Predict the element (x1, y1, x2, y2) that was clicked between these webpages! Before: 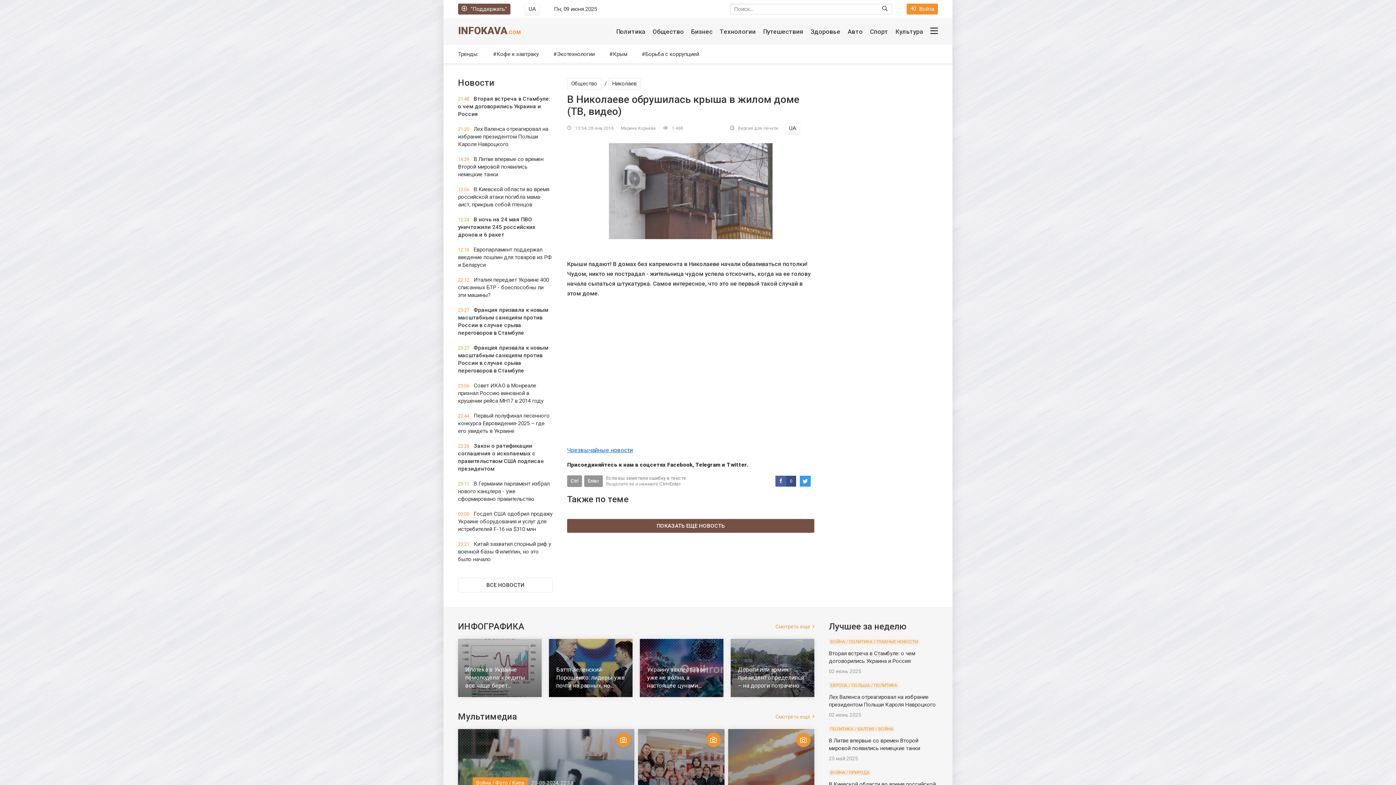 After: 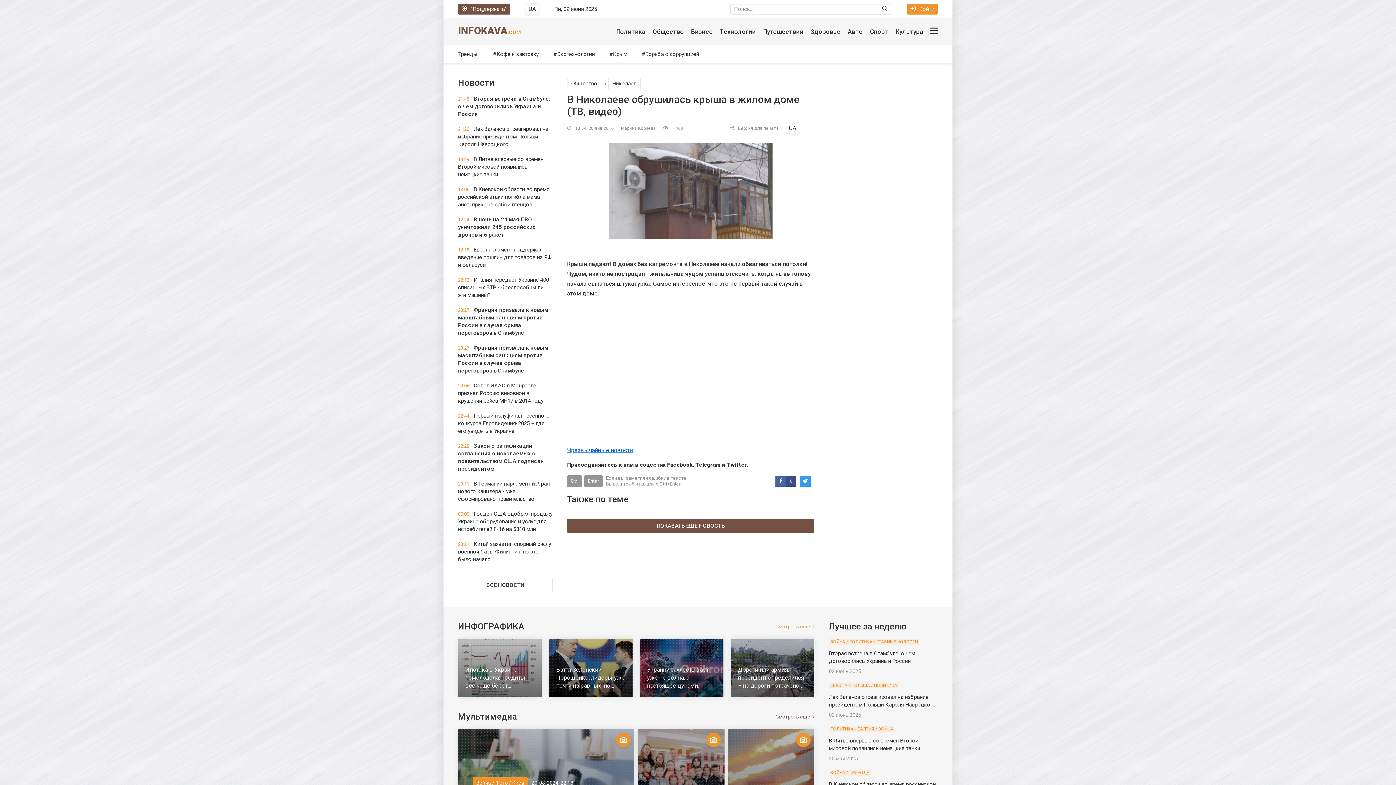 Action: bbox: (775, 714, 814, 720) label: Смотреть еще